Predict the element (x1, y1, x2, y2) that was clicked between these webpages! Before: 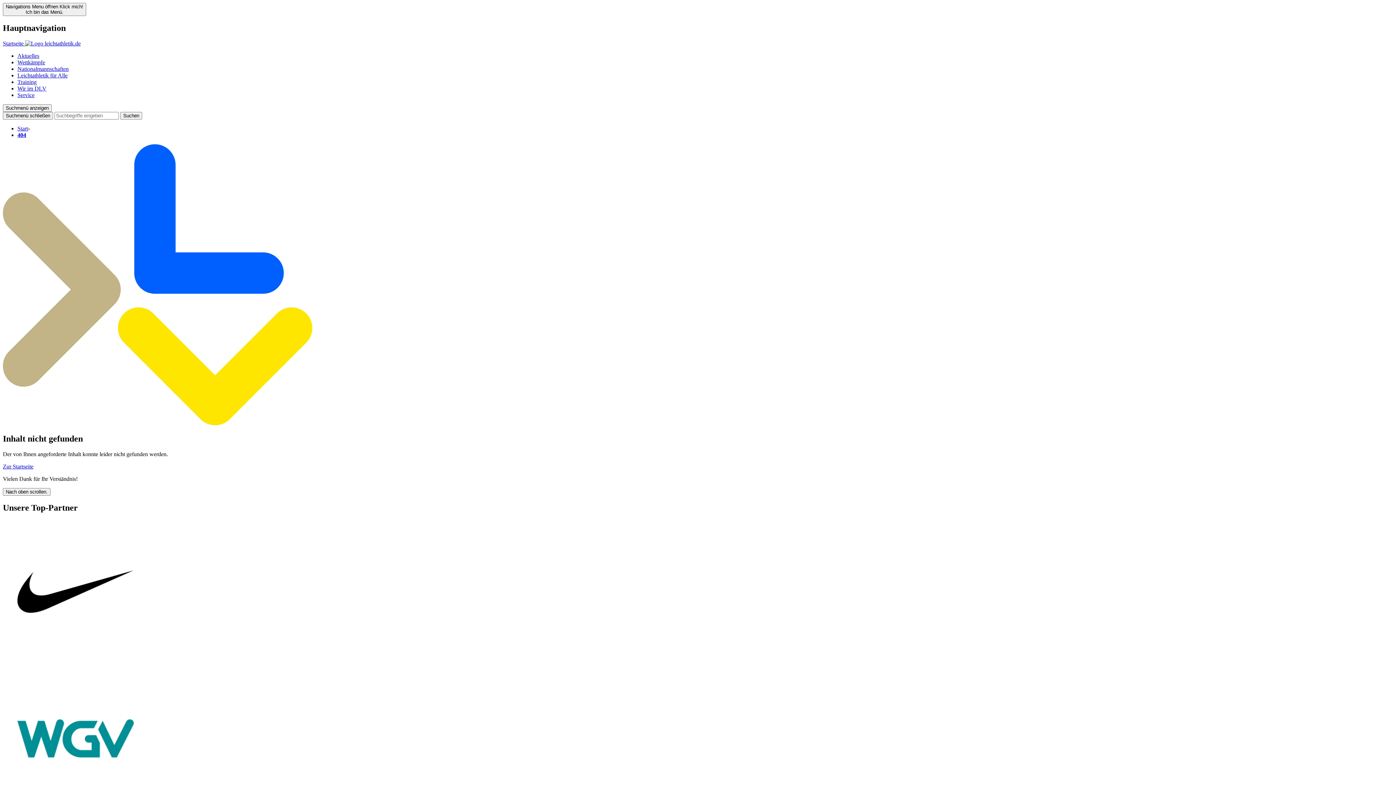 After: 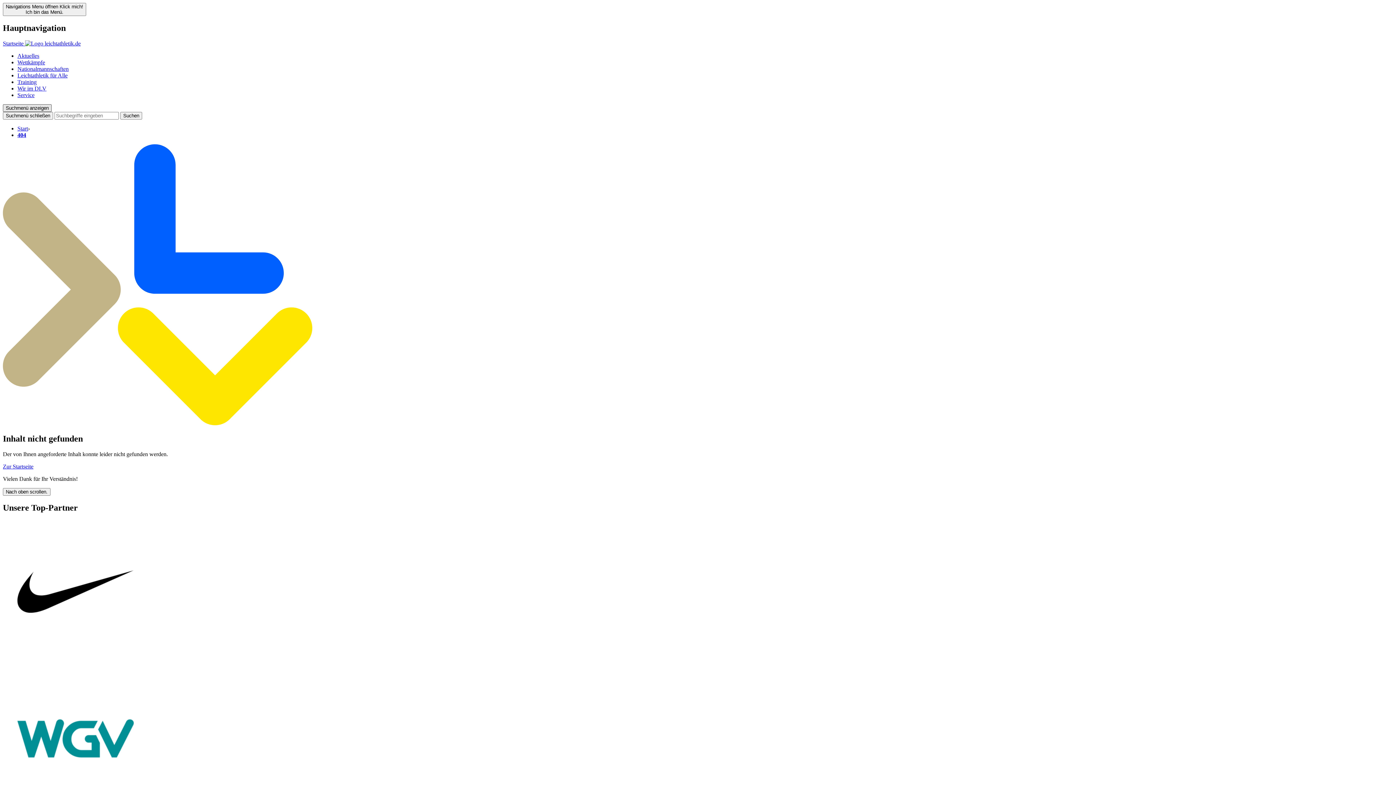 Action: label: Suchmenü anzeigen bbox: (2, 104, 51, 111)